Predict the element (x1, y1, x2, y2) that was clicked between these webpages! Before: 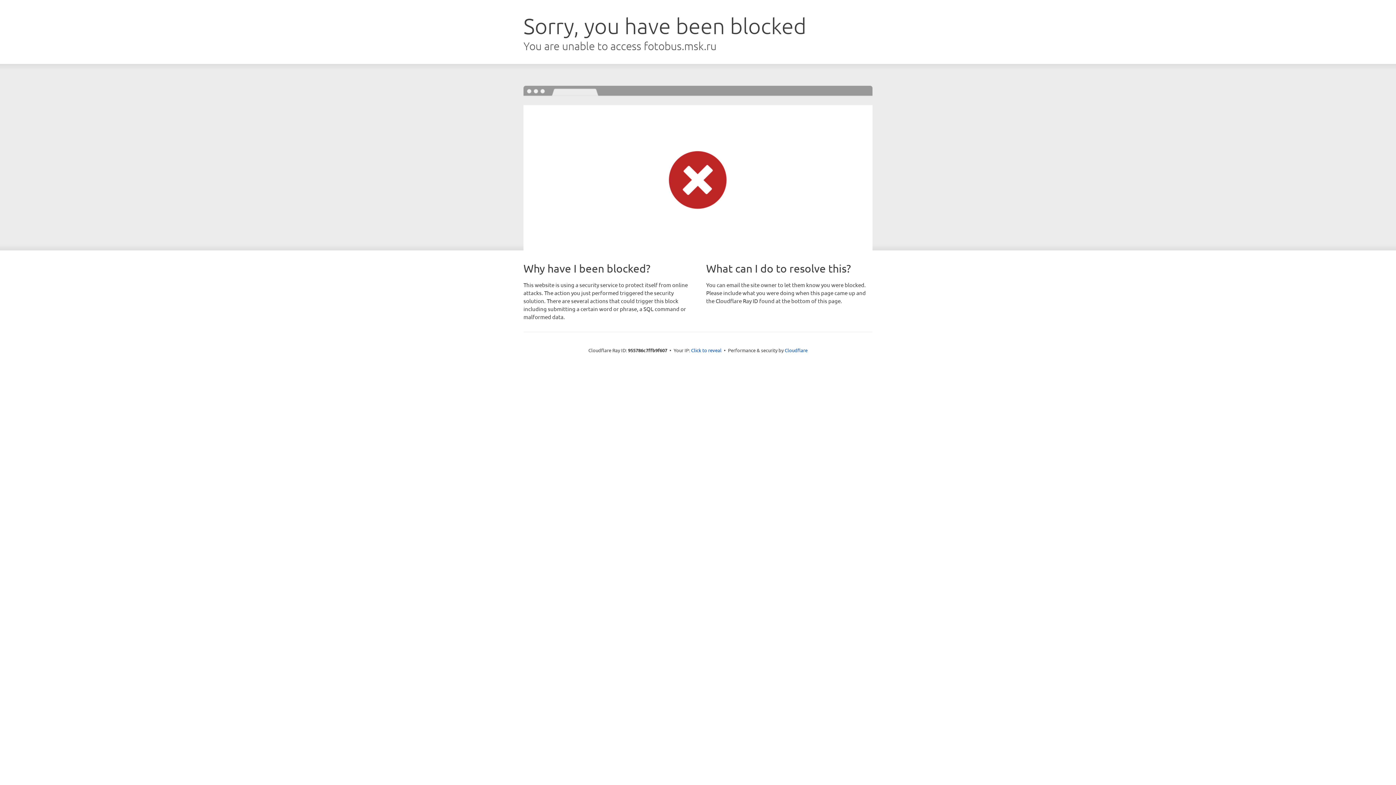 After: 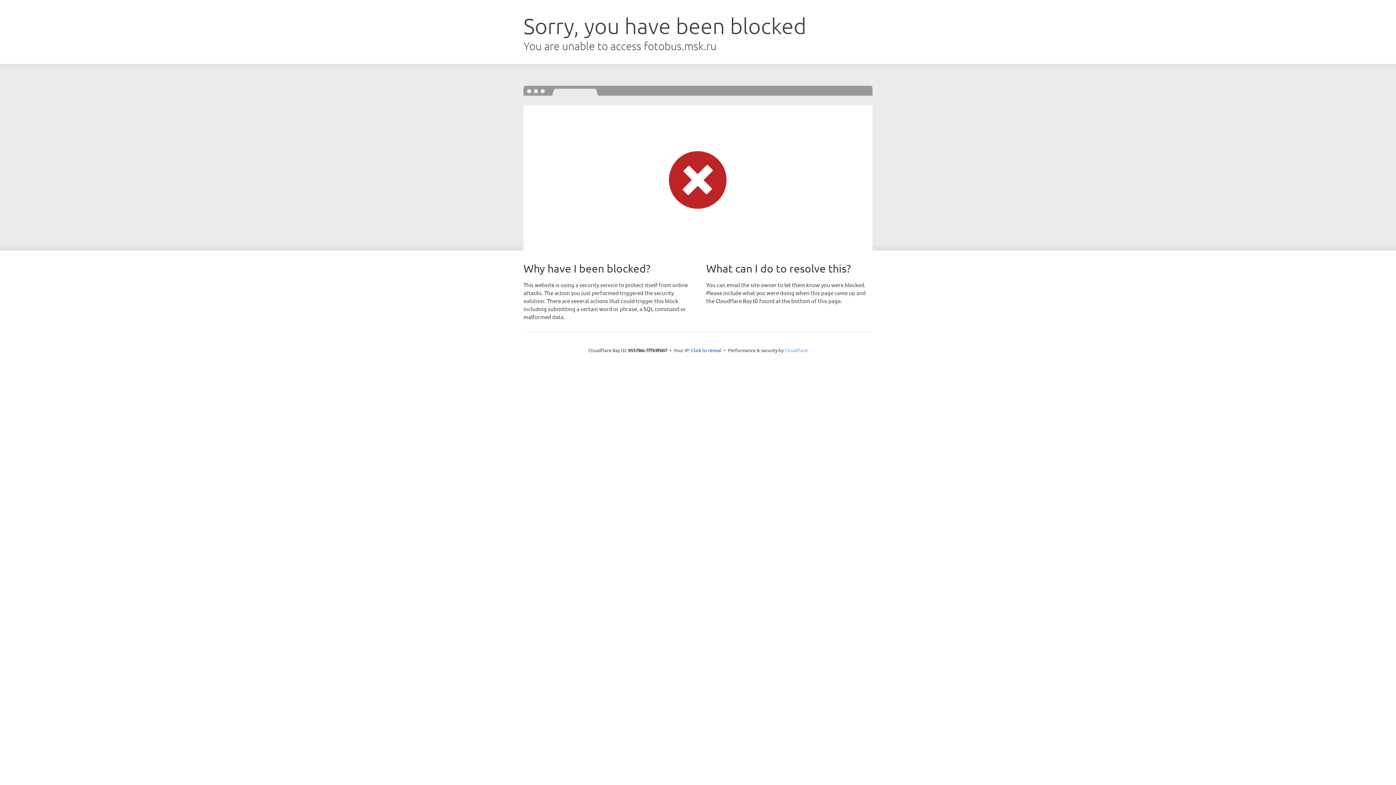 Action: label: Cloudflare bbox: (784, 347, 807, 353)